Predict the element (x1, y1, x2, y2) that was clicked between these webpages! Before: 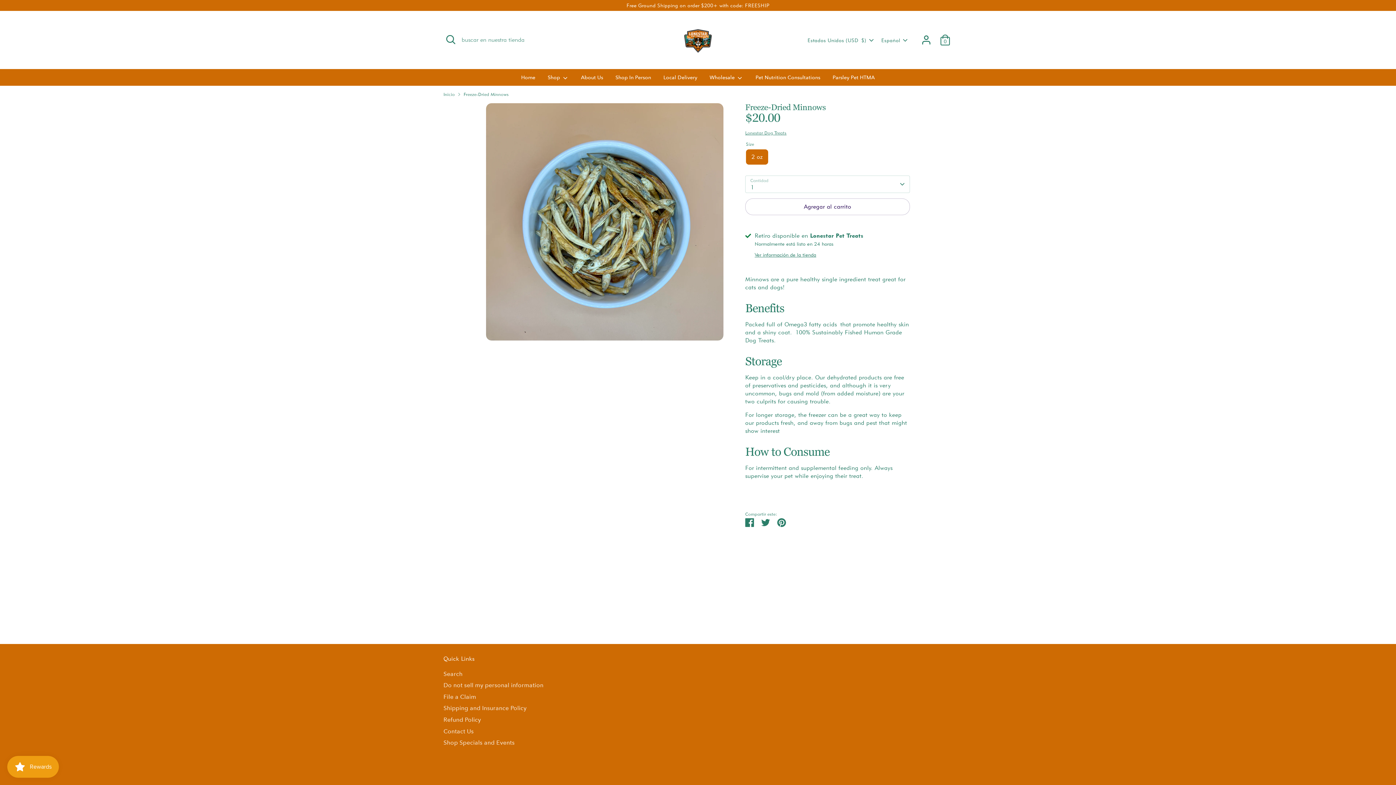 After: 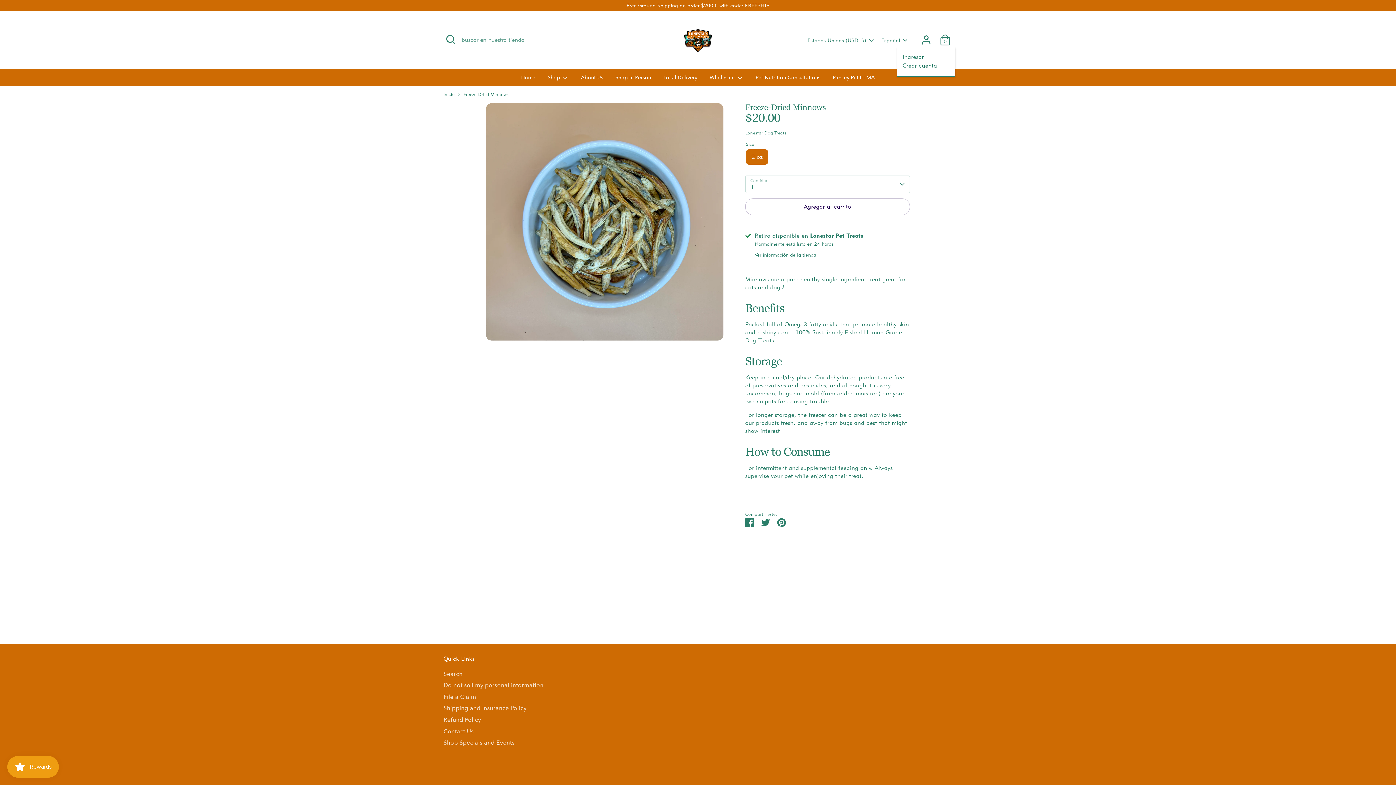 Action: bbox: (919, 32, 933, 47) label: Cuenta